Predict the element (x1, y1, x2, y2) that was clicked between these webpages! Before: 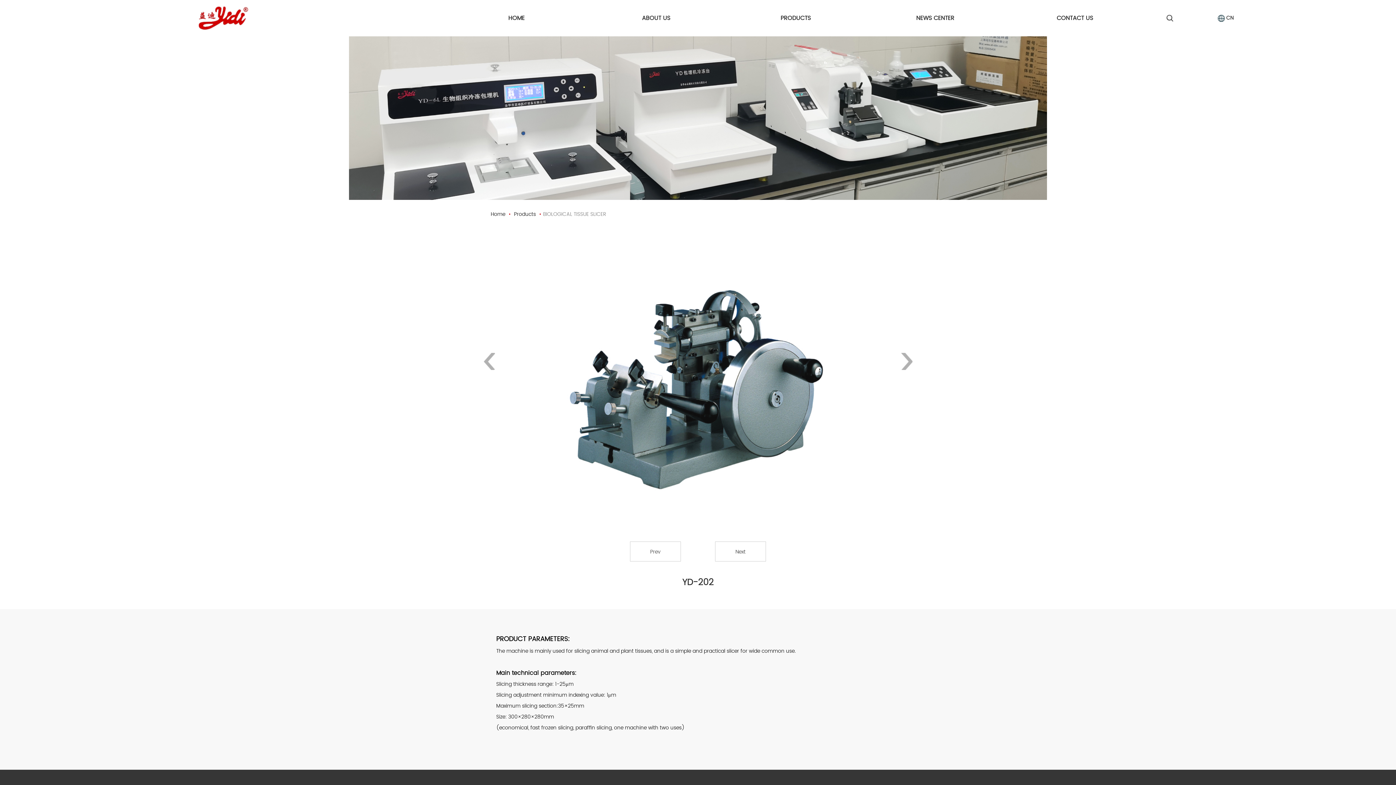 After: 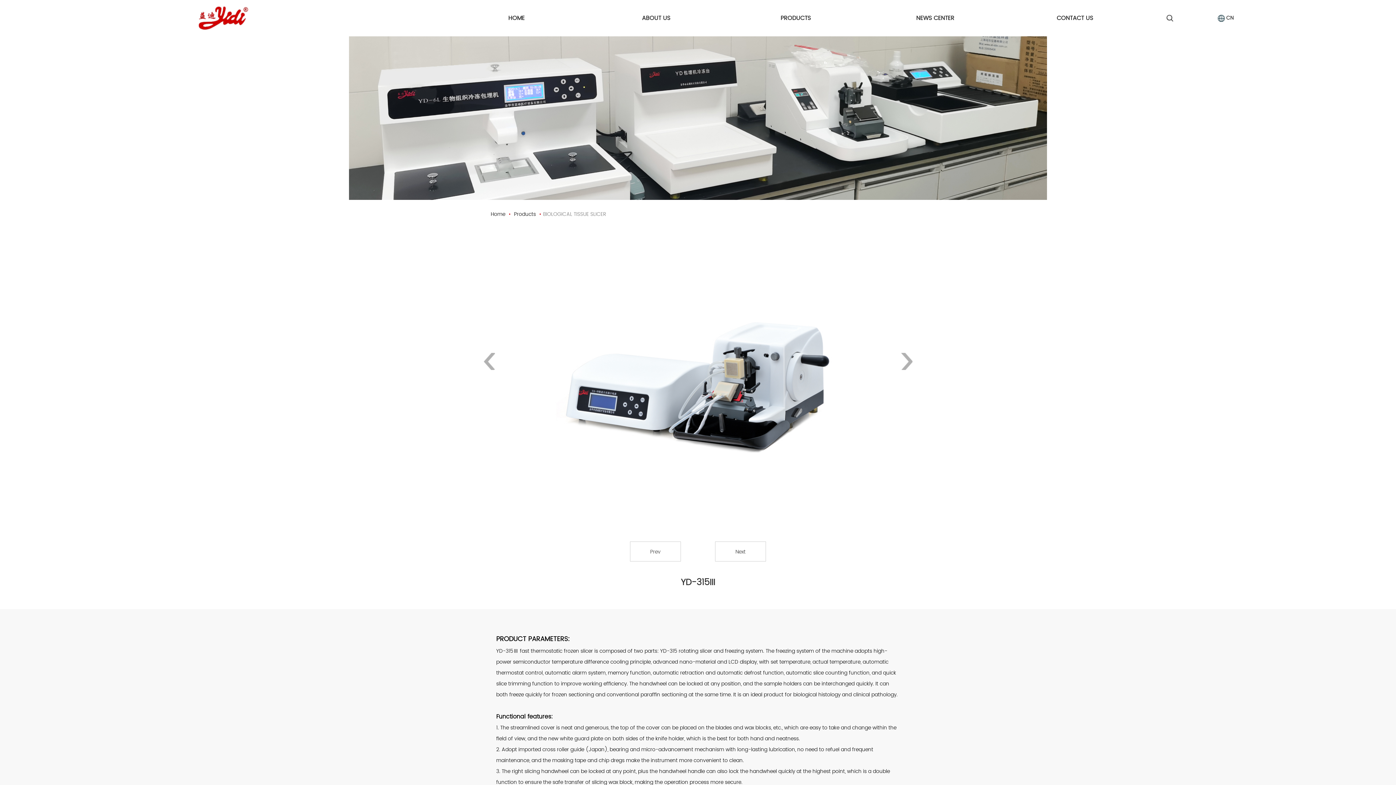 Action: label: Next bbox: (715, 541, 766, 561)